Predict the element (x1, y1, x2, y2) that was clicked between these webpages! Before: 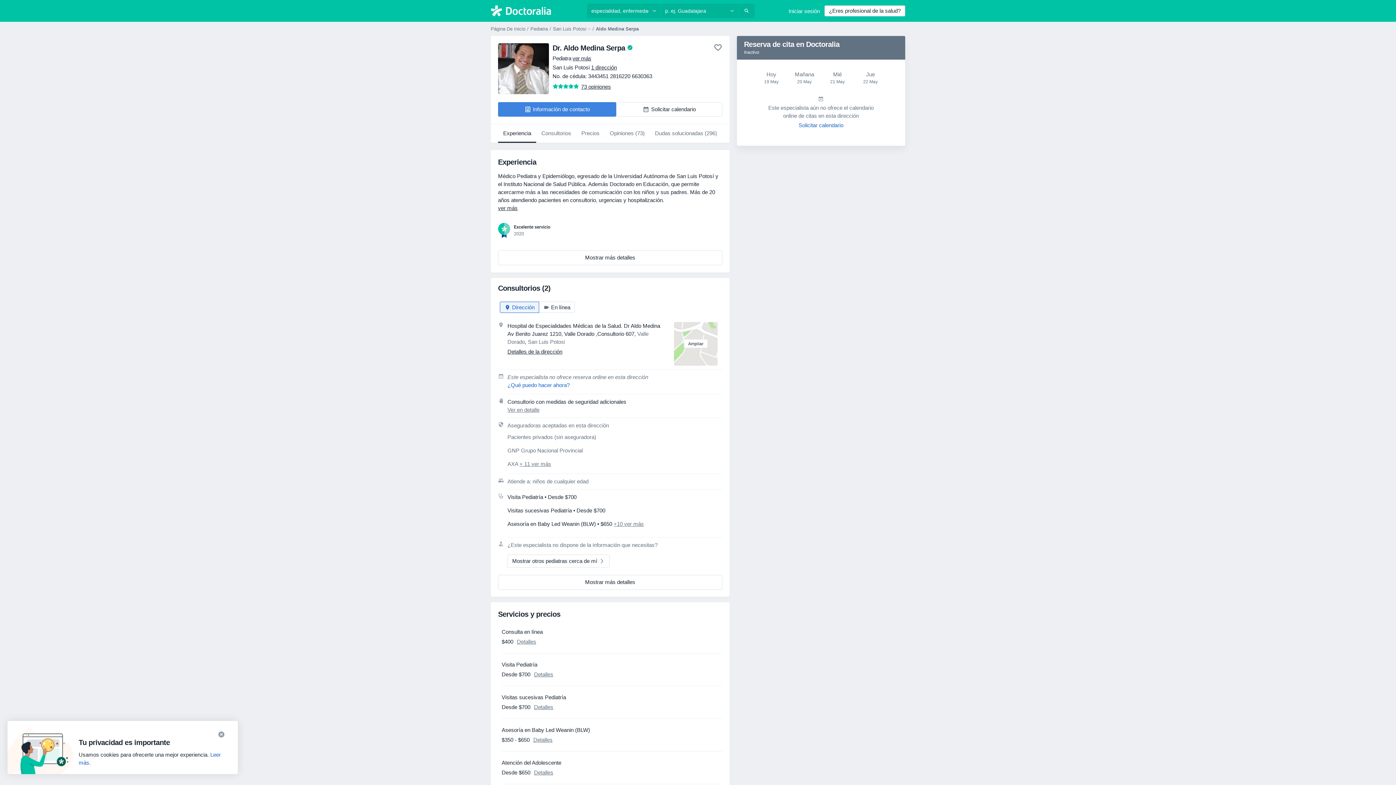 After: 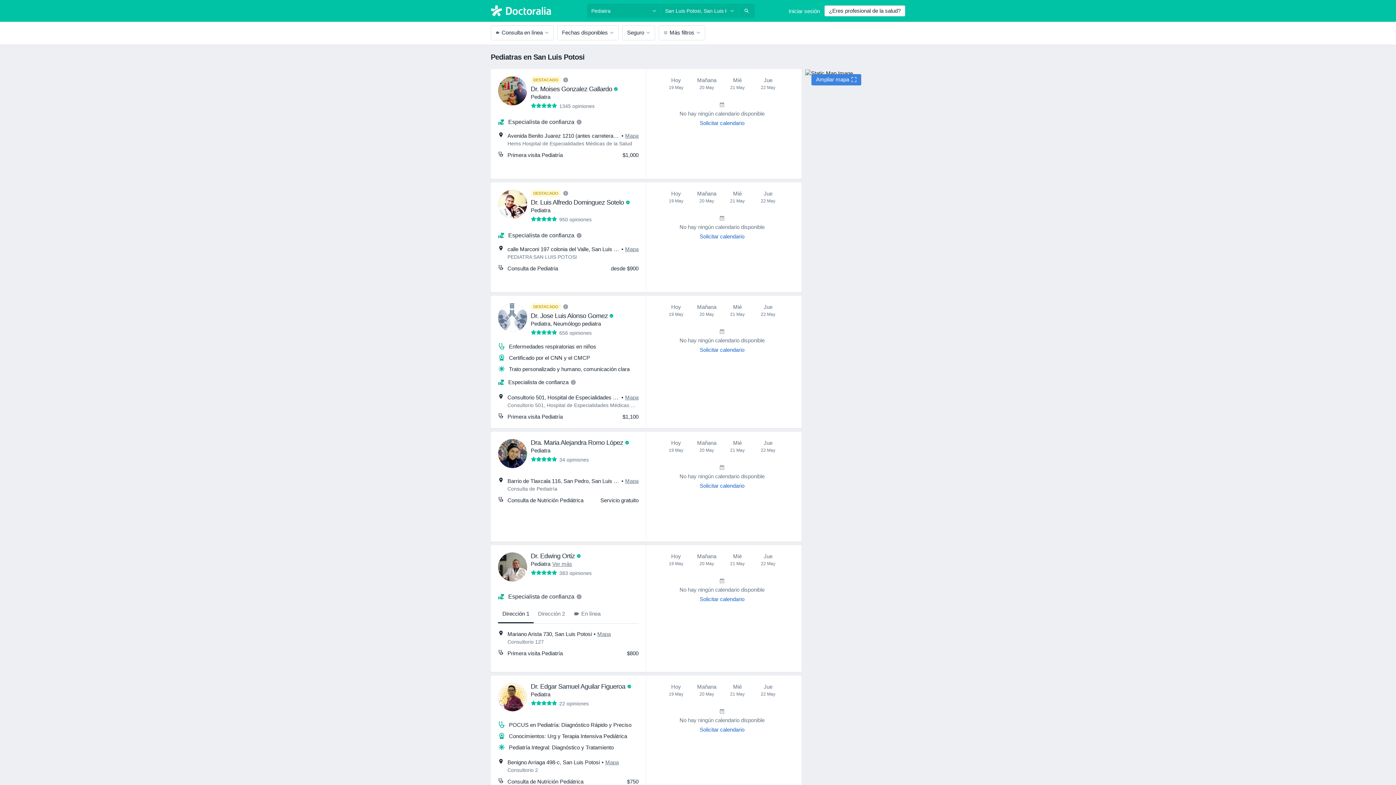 Action: label: San Luis Potosi  bbox: (553, 26, 587, 31)